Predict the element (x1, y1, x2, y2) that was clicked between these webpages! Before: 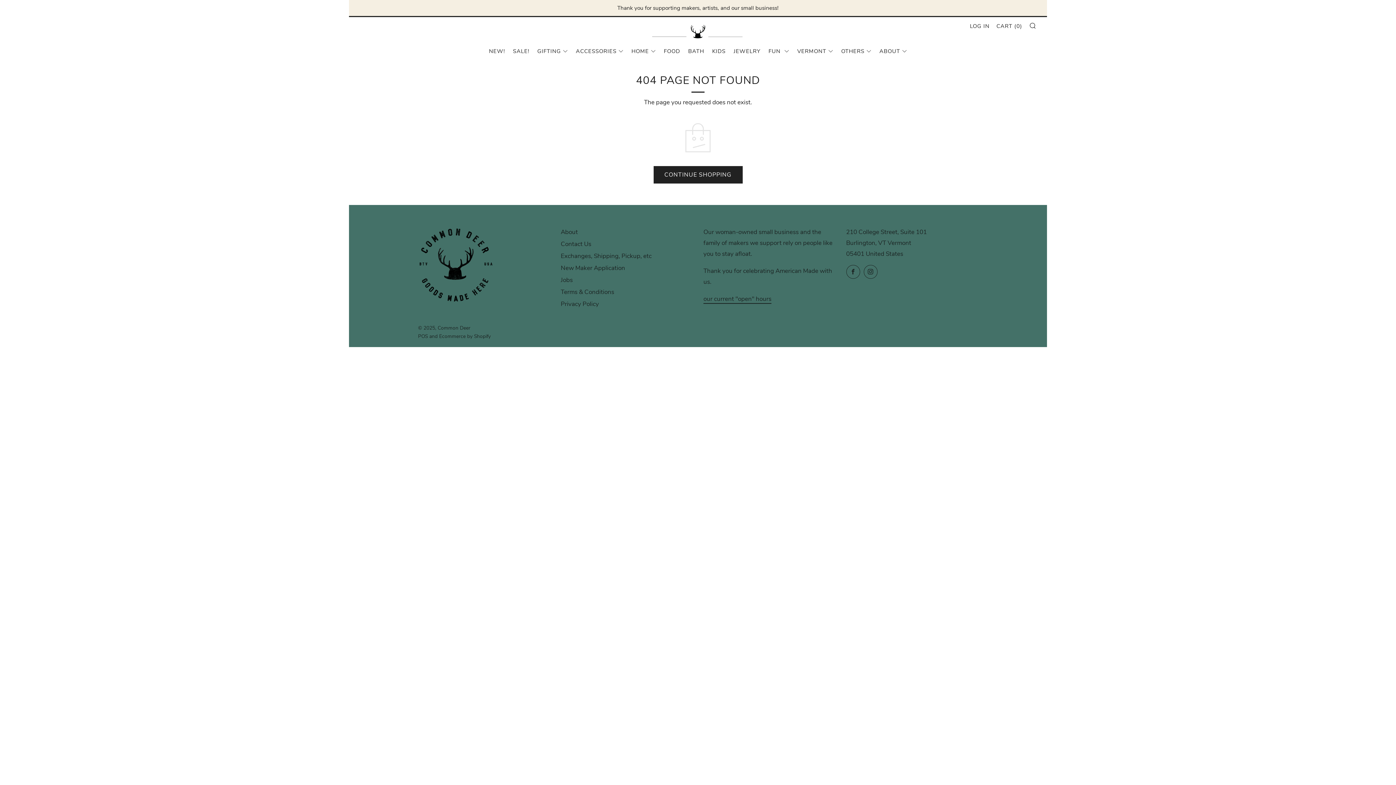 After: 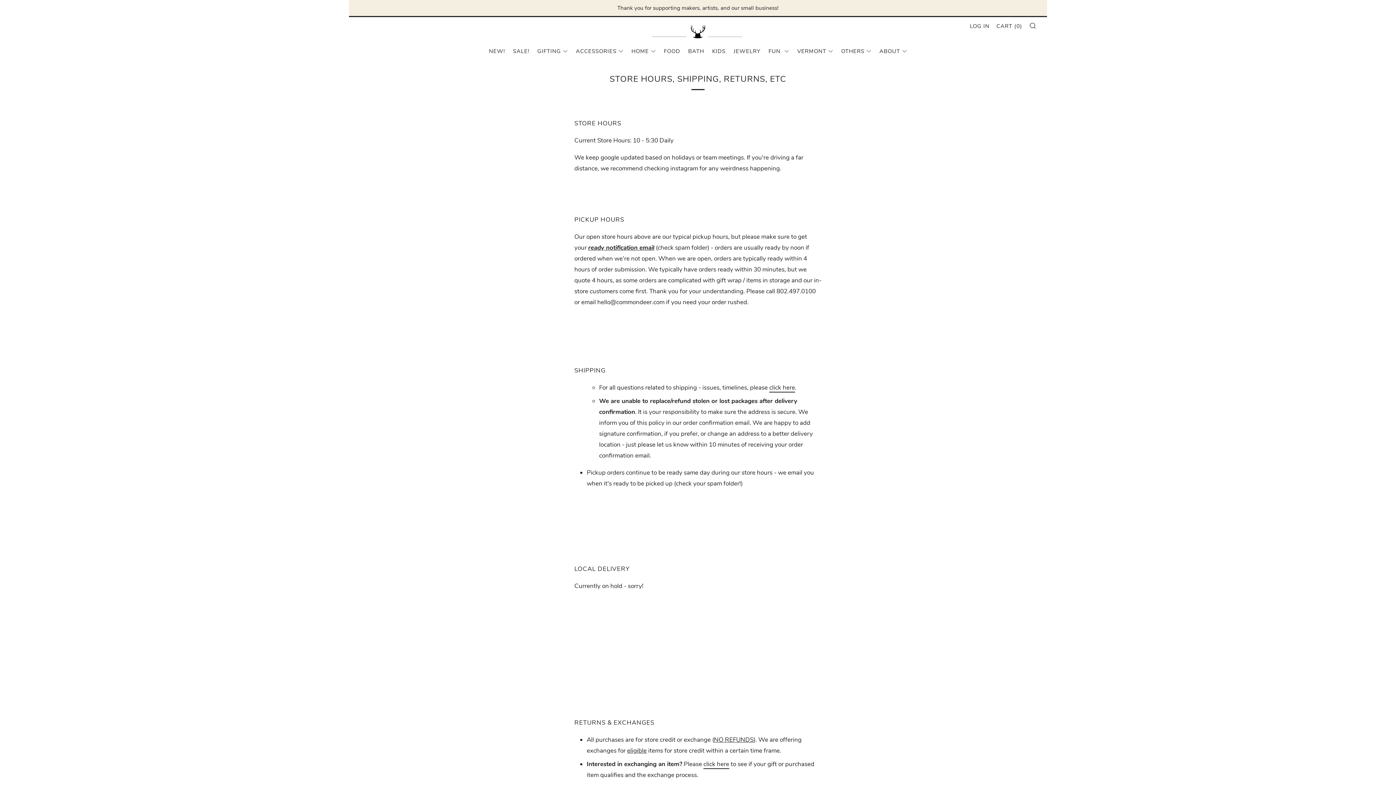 Action: bbox: (560, 252, 651, 260) label: Exchanges, Shipping, Pickup, etc